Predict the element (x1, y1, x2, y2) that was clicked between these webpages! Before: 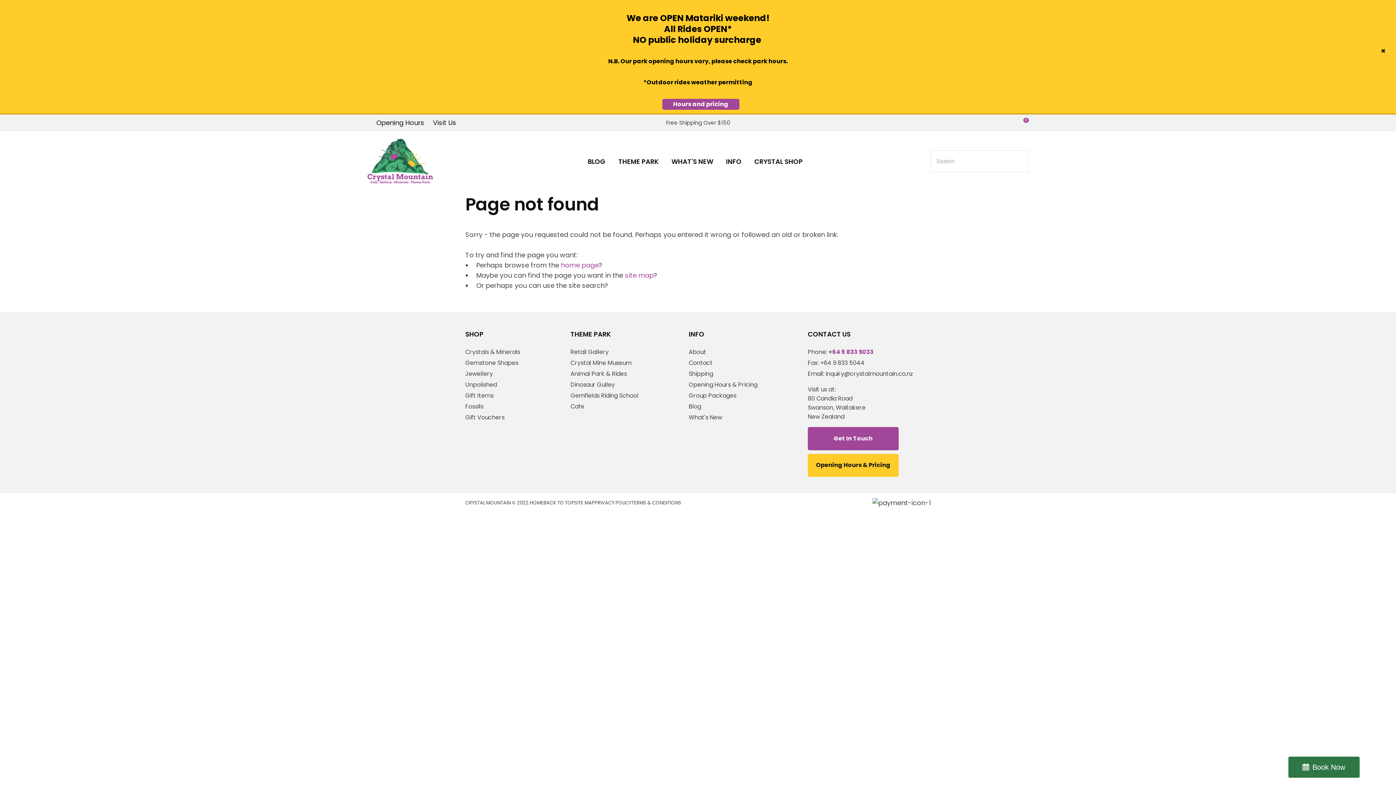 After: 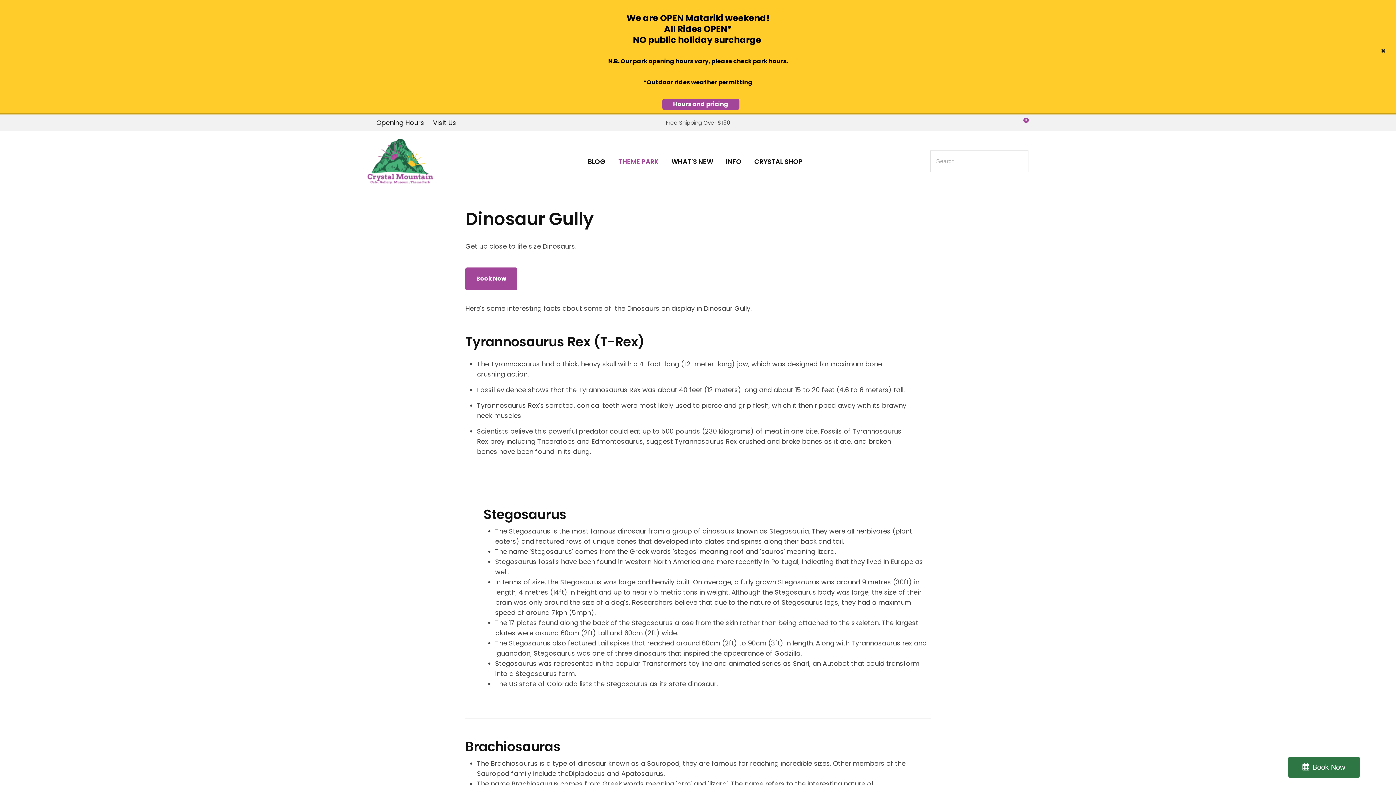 Action: label: Dinosaur Gulley bbox: (570, 380, 615, 389)